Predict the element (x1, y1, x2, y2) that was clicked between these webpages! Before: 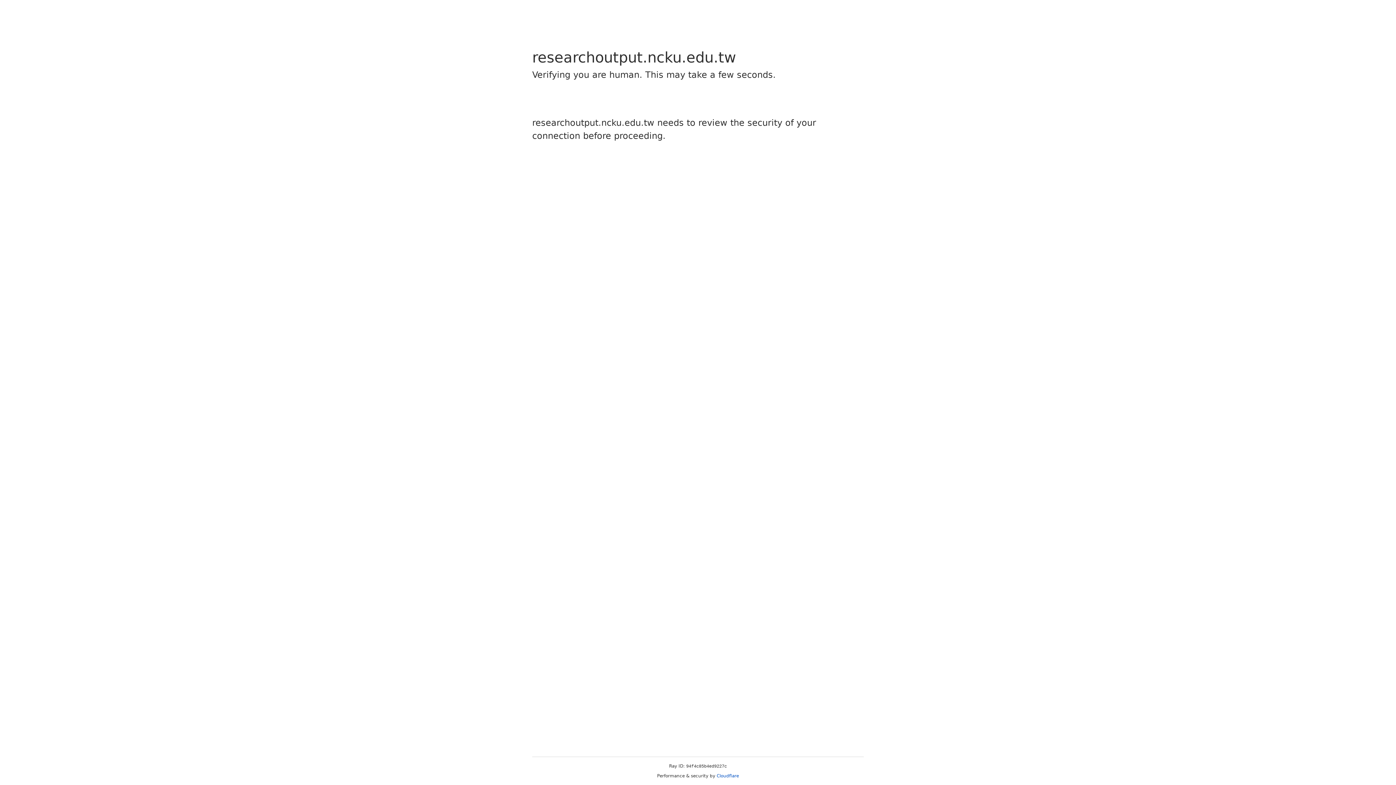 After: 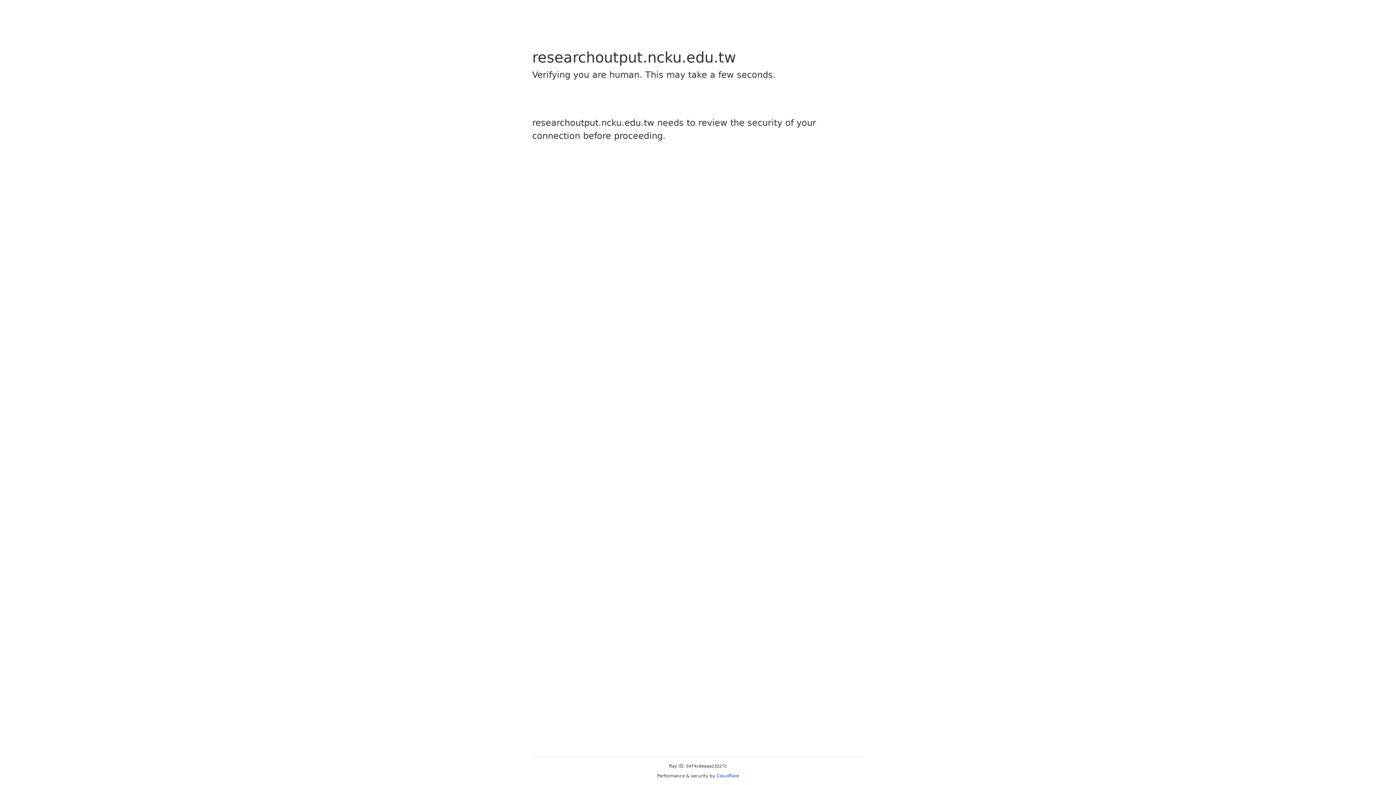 Action: bbox: (716, 773, 739, 778) label: Cloudflare